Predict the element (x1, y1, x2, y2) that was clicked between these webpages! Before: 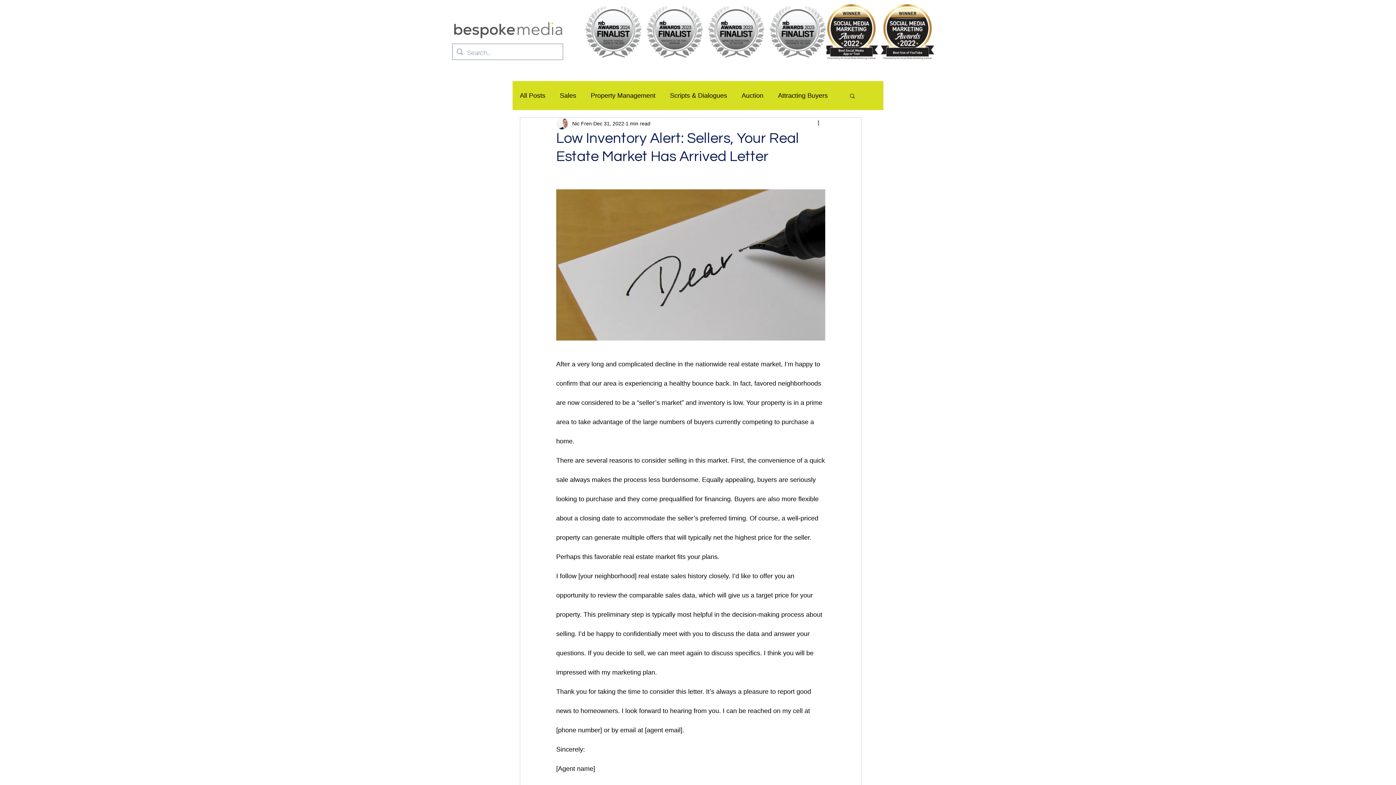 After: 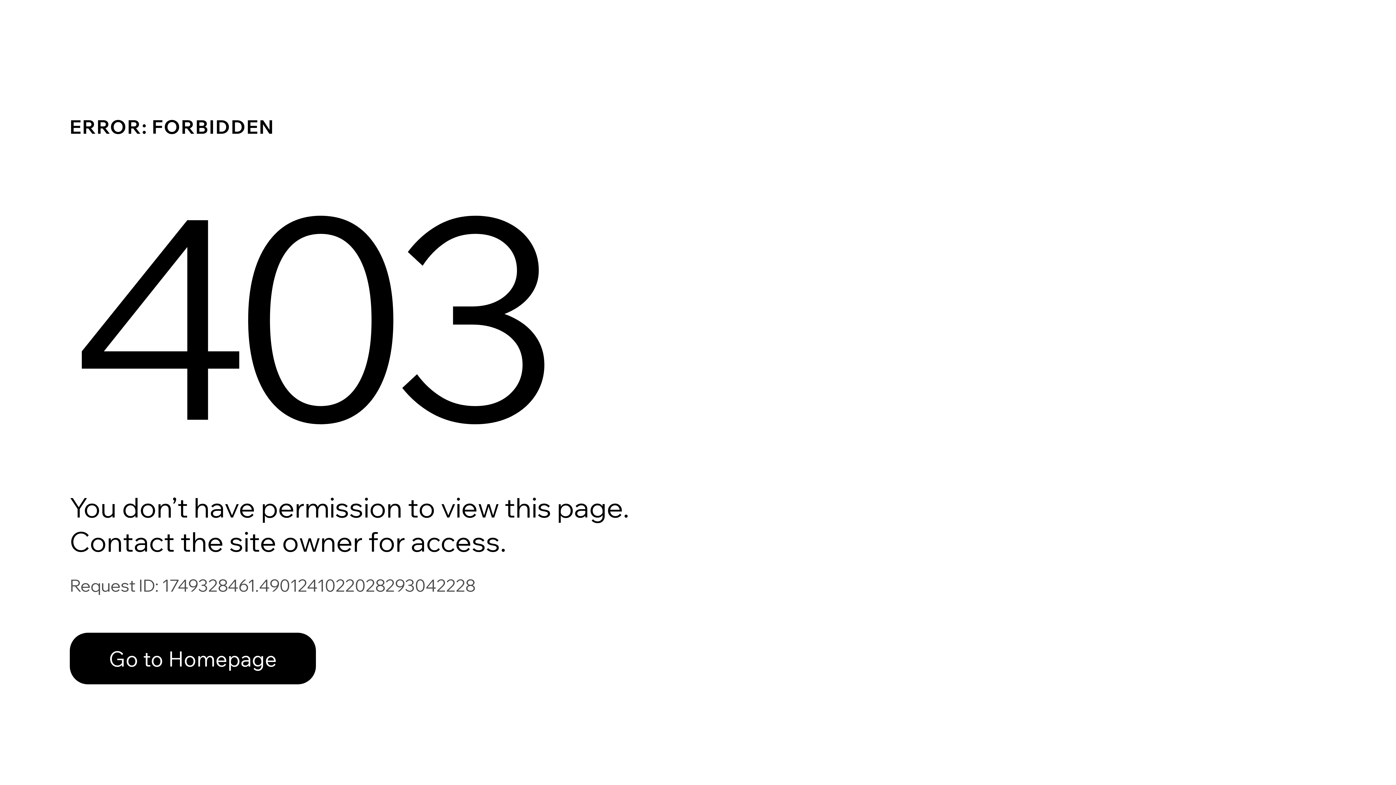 Action: label: Sales bbox: (560, 91, 576, 99)